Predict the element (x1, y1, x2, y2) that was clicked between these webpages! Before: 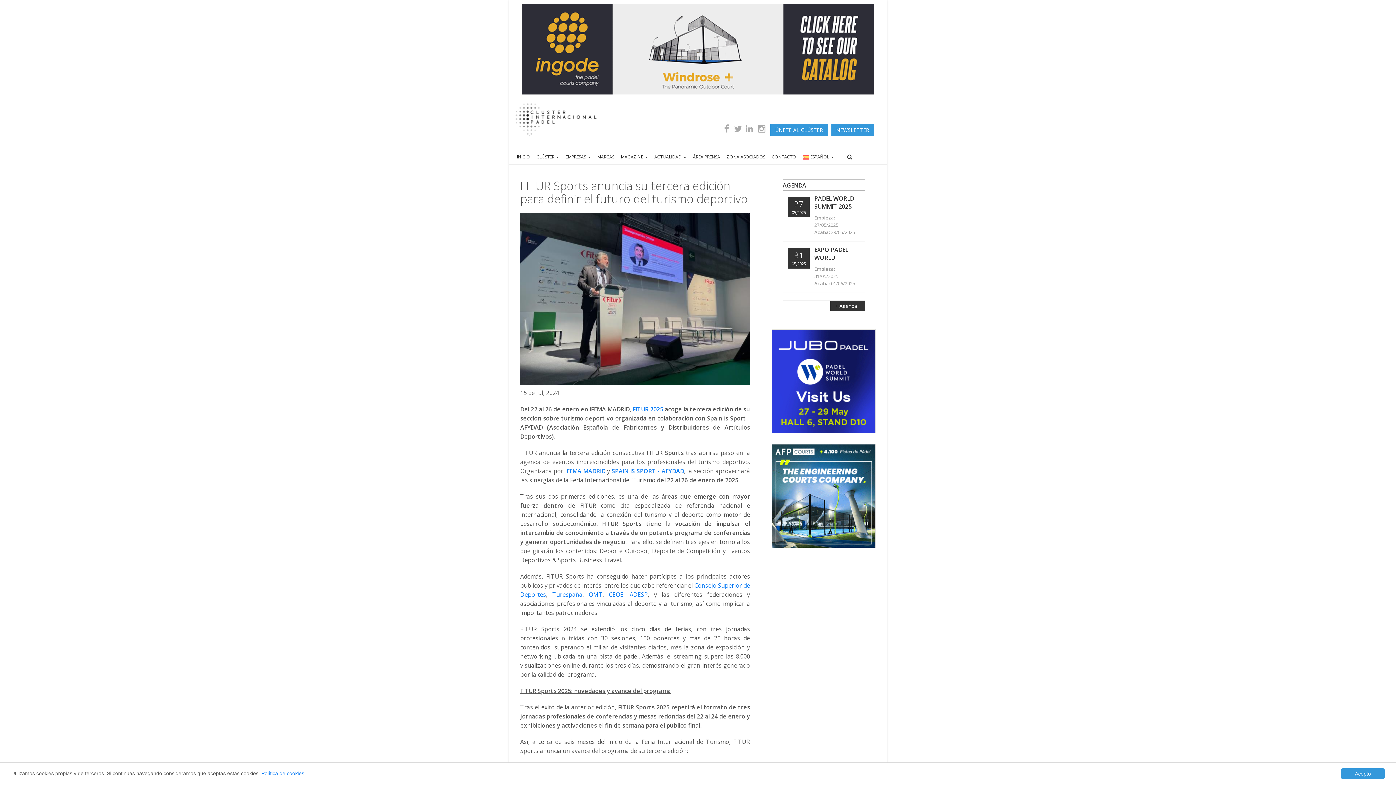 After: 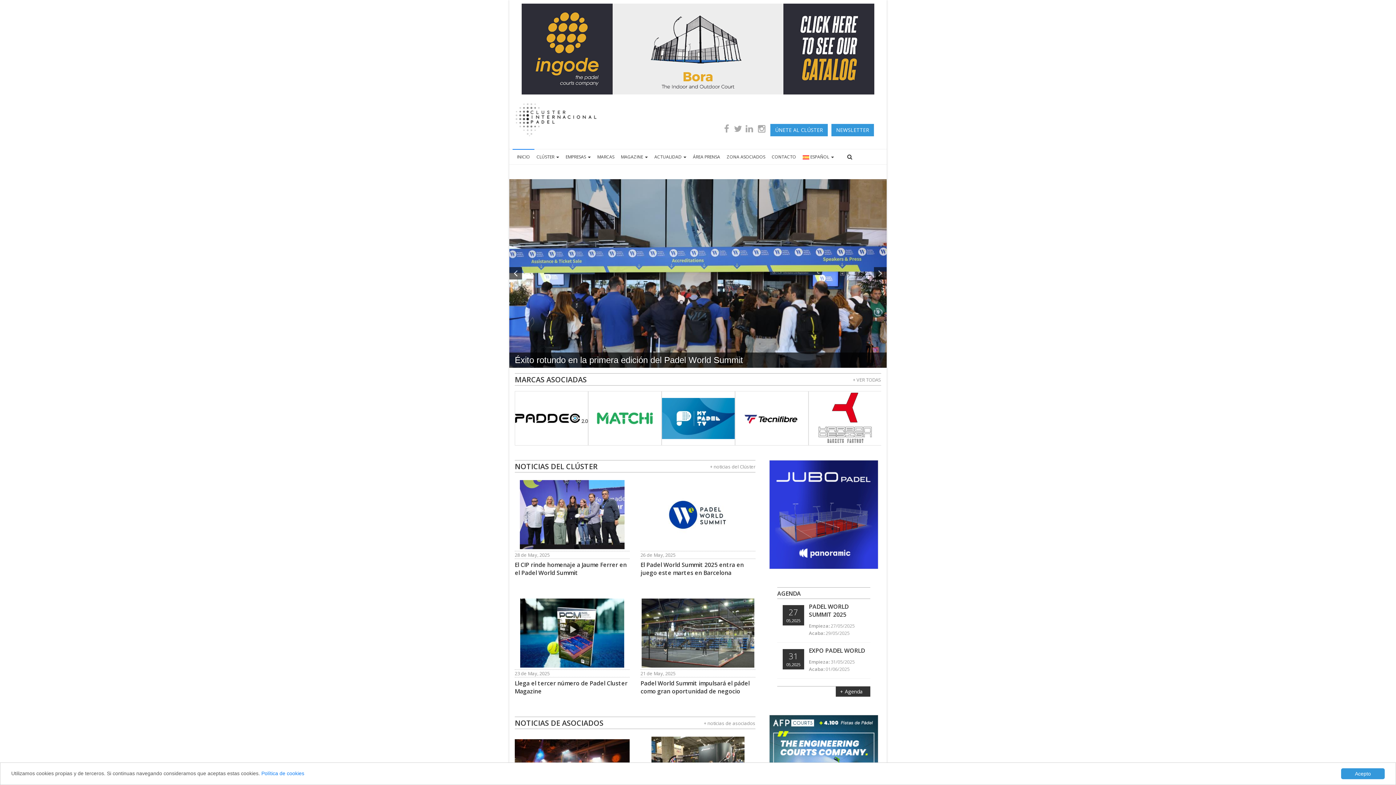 Action: bbox: (509, 98, 692, 141)